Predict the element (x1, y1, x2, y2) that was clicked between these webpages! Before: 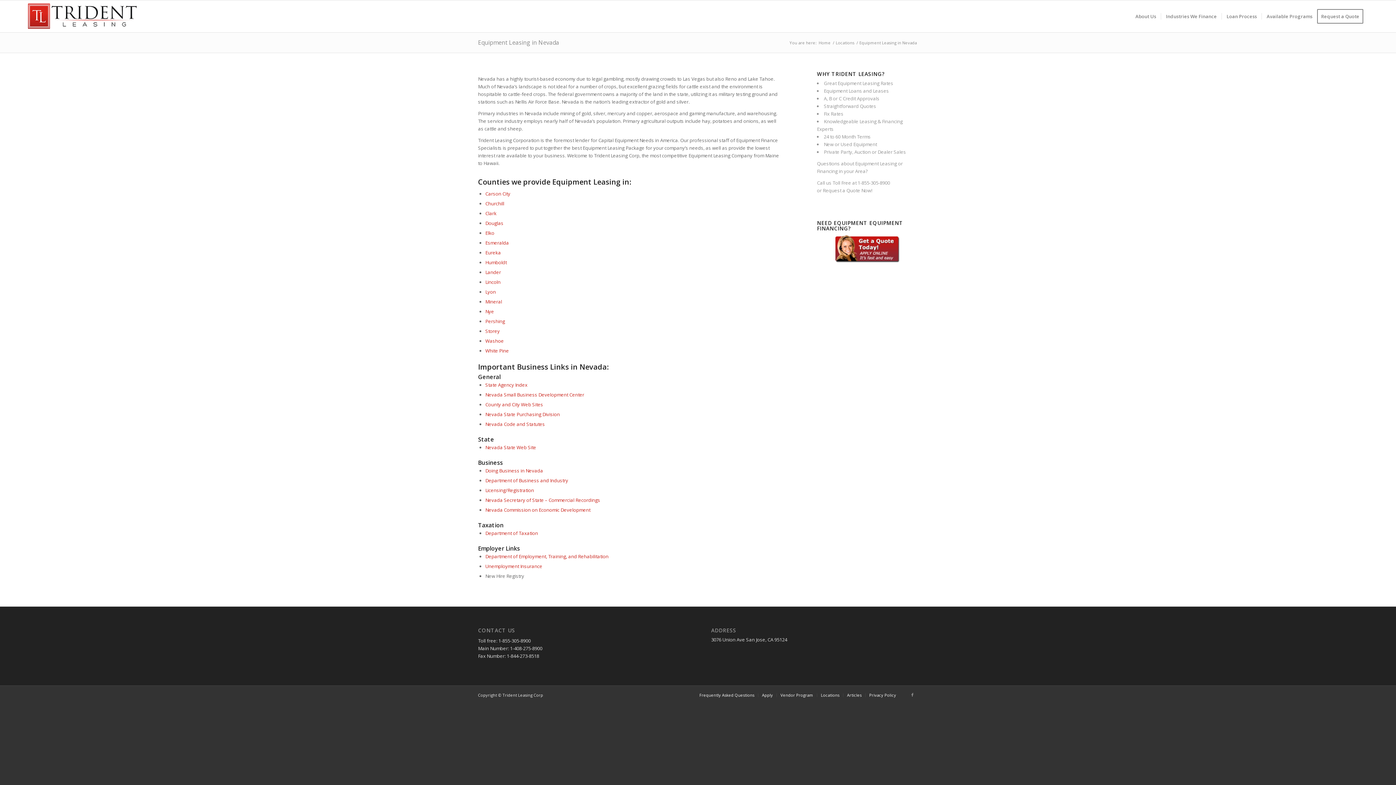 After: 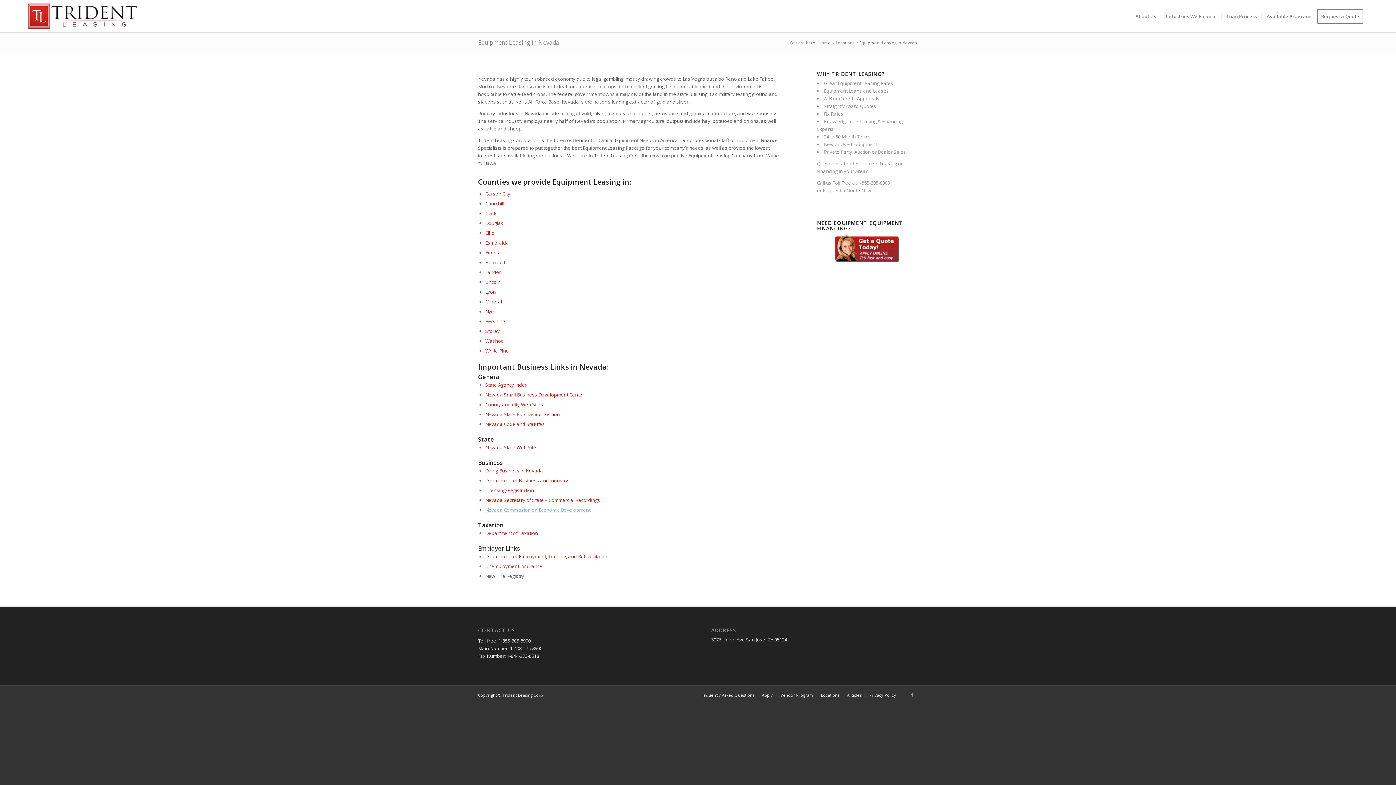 Action: bbox: (485, 506, 590, 513) label: Nevada Commission on Economic Development